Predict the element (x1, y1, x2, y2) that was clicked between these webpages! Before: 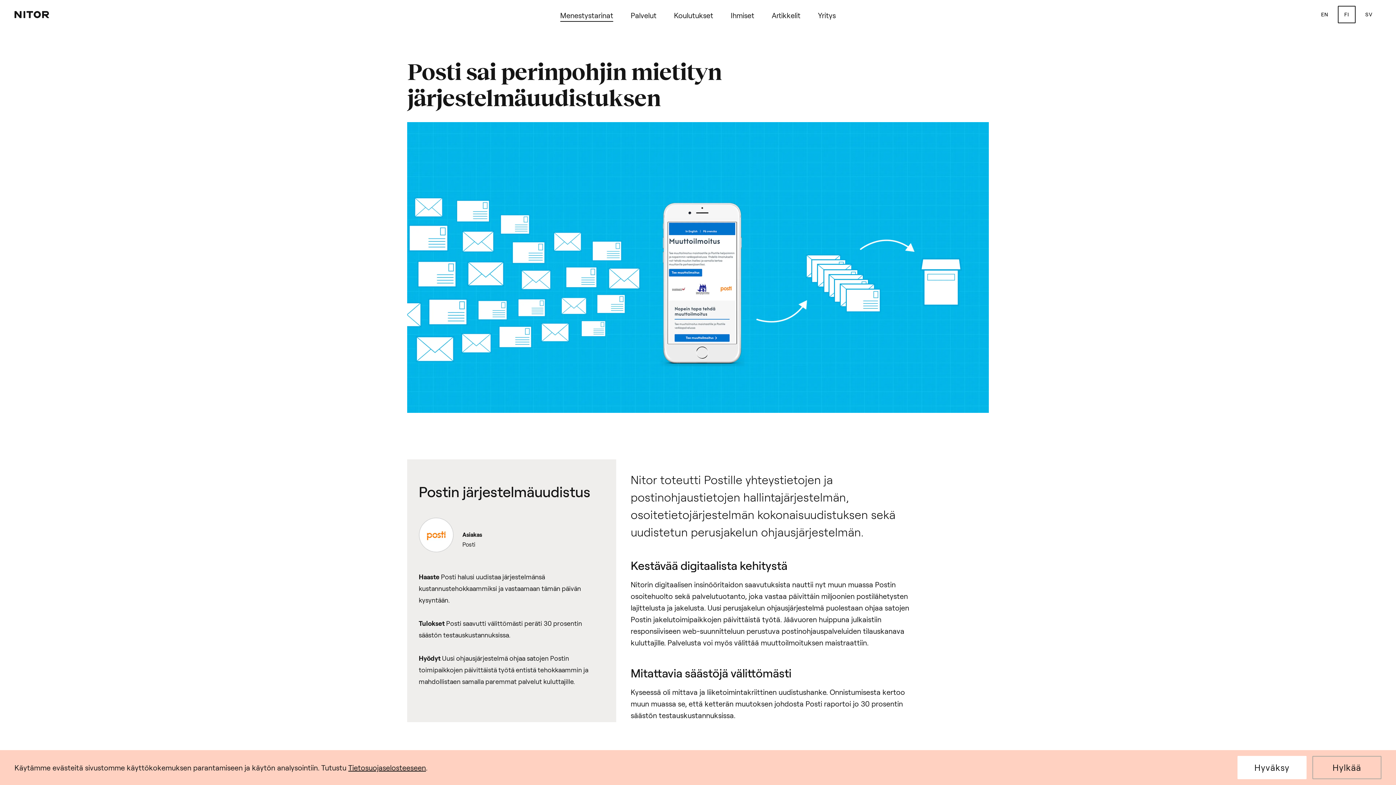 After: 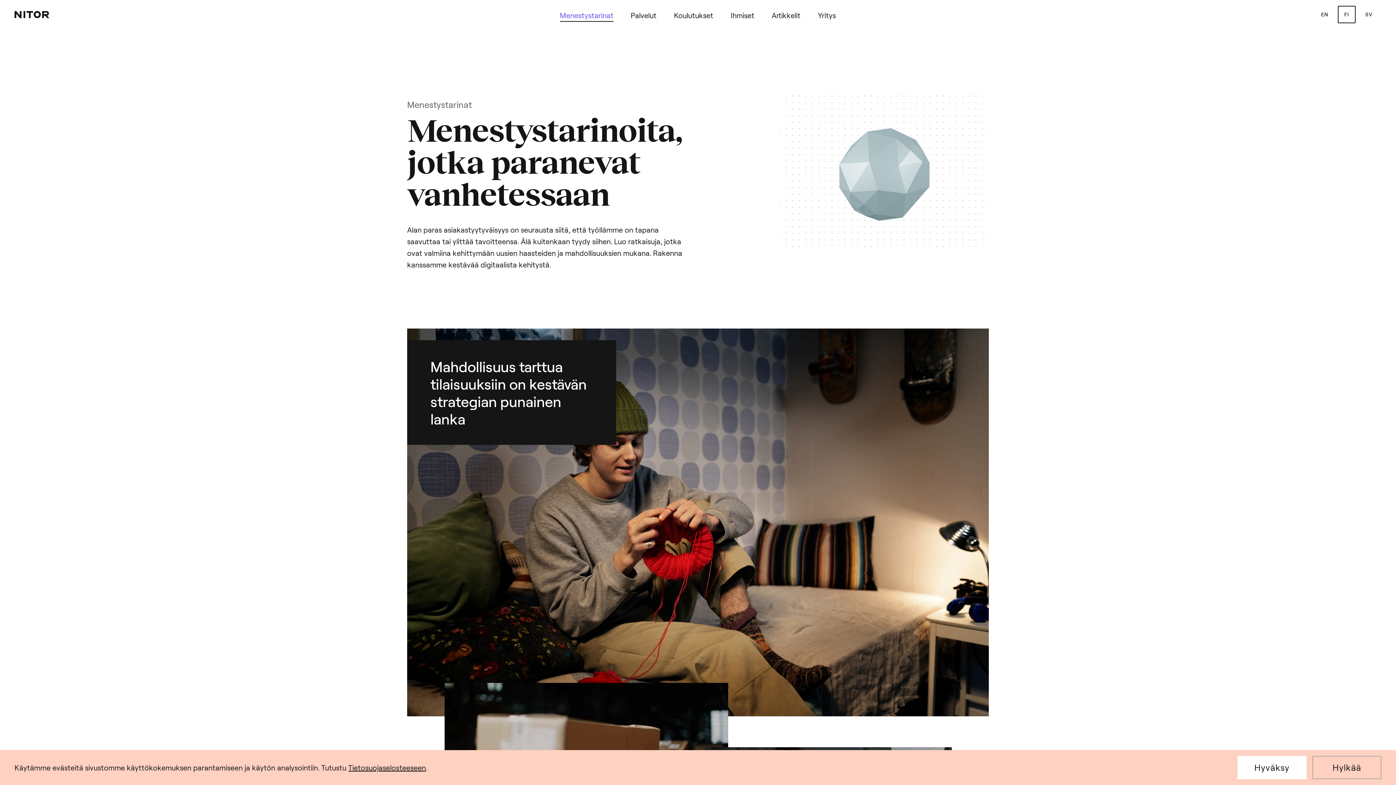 Action: bbox: (560, 9, 613, 19) label: Menestystarinat